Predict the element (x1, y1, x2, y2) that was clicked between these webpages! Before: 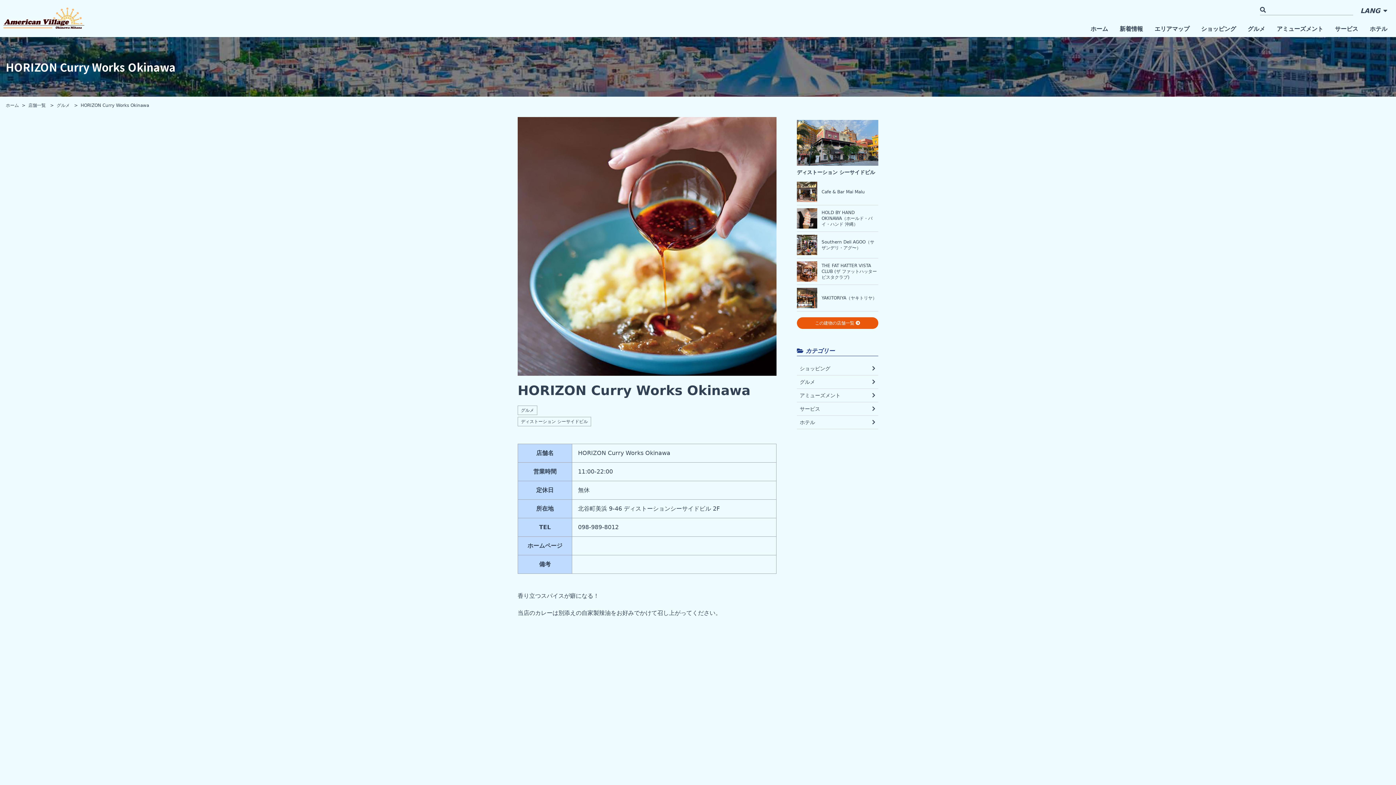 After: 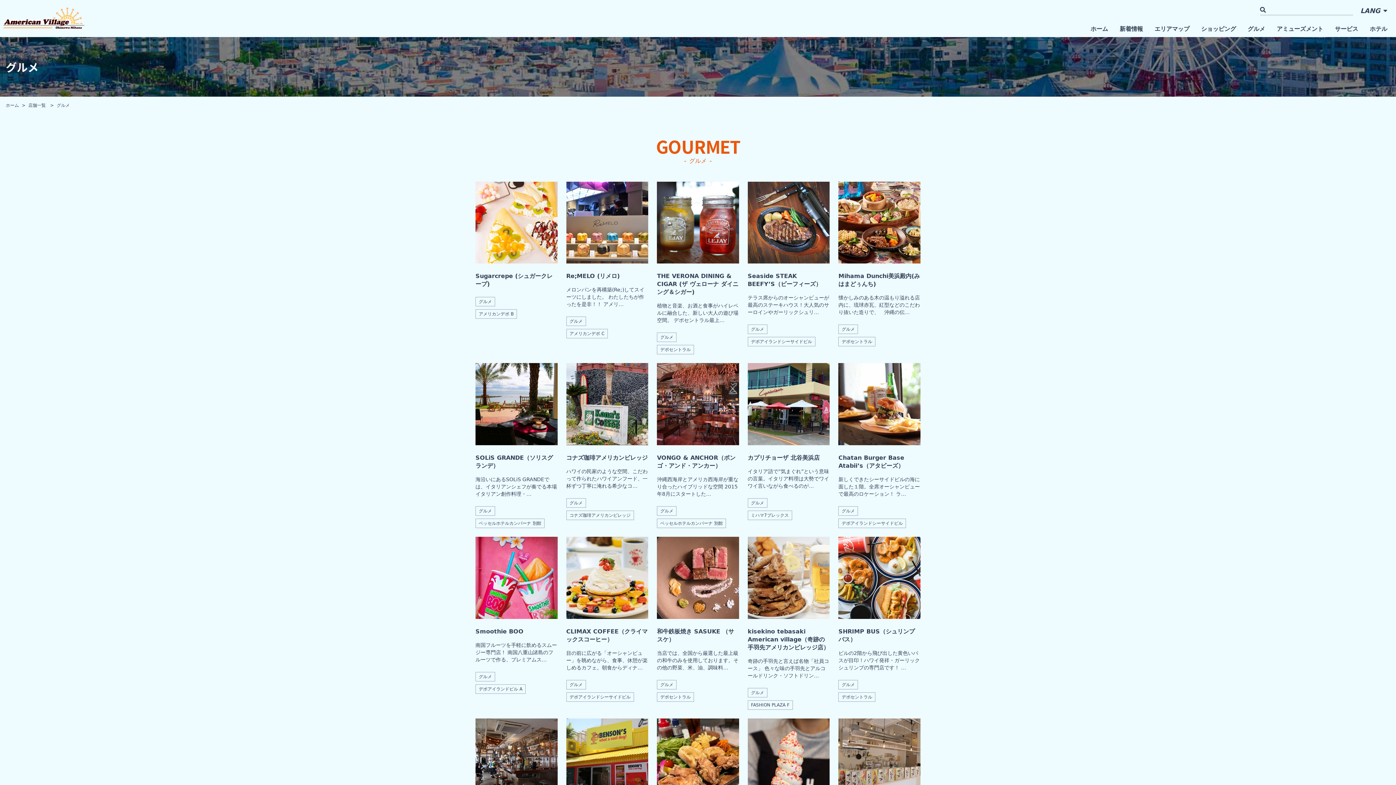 Action: label: グルメ bbox: (56, 102, 69, 107)